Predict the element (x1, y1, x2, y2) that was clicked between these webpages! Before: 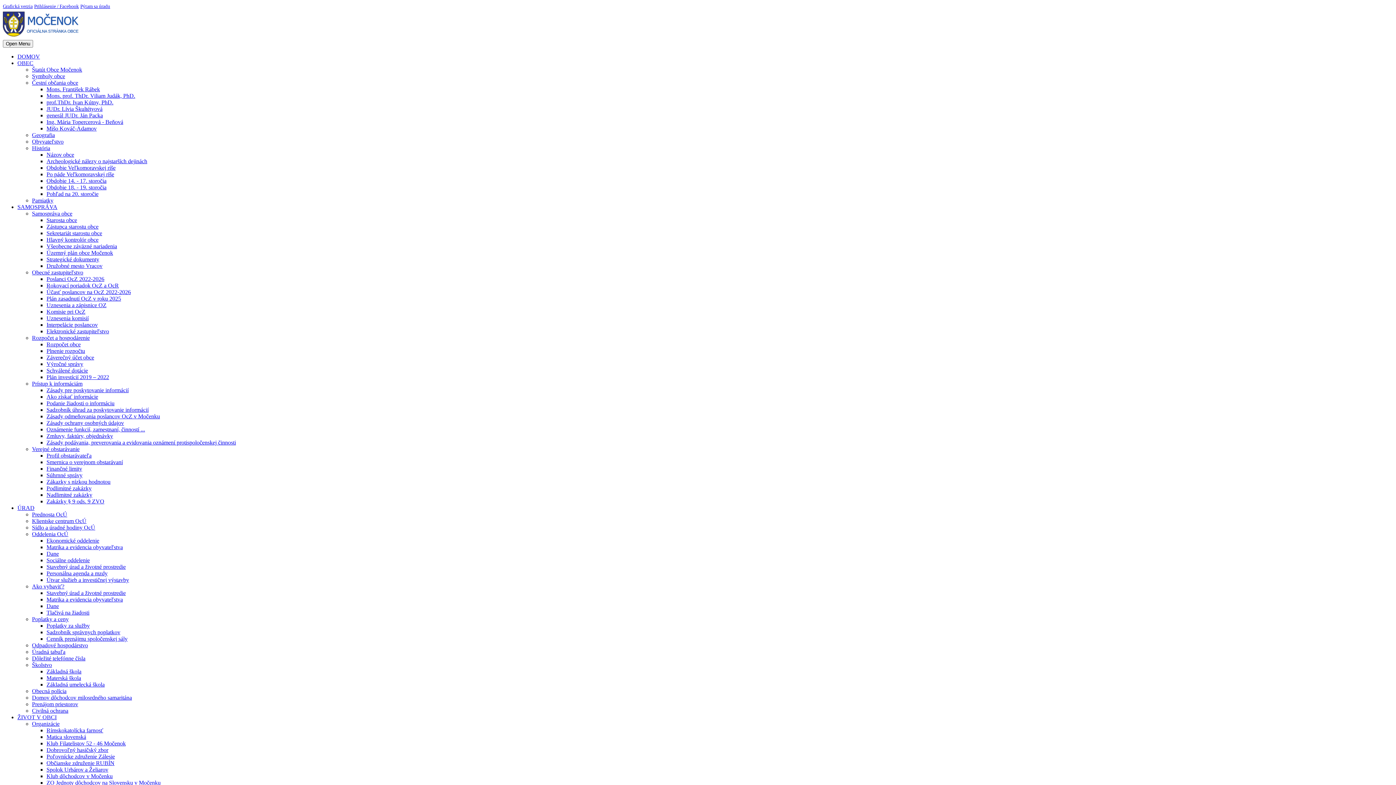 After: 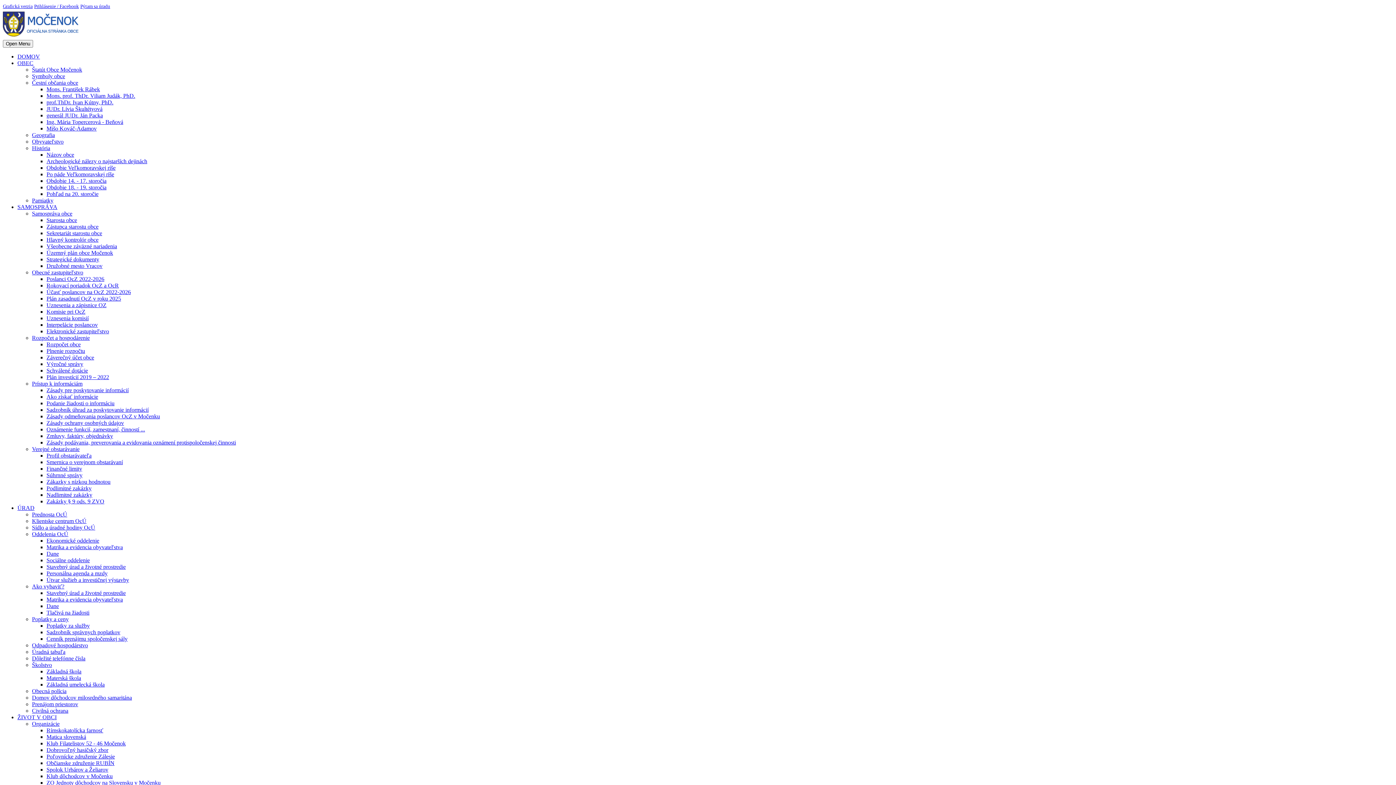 Action: bbox: (46, 112, 102, 118) label: generál JUDr. Ján Packa